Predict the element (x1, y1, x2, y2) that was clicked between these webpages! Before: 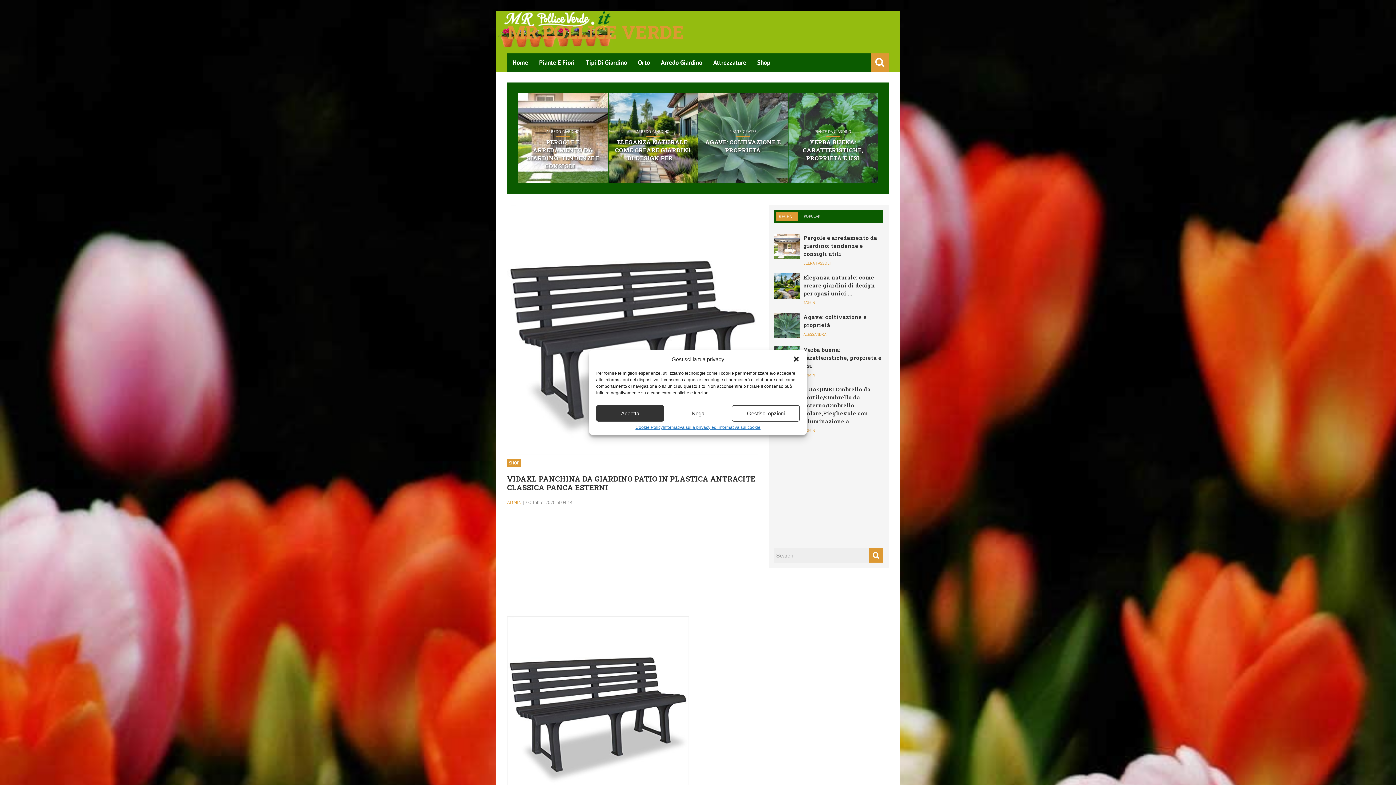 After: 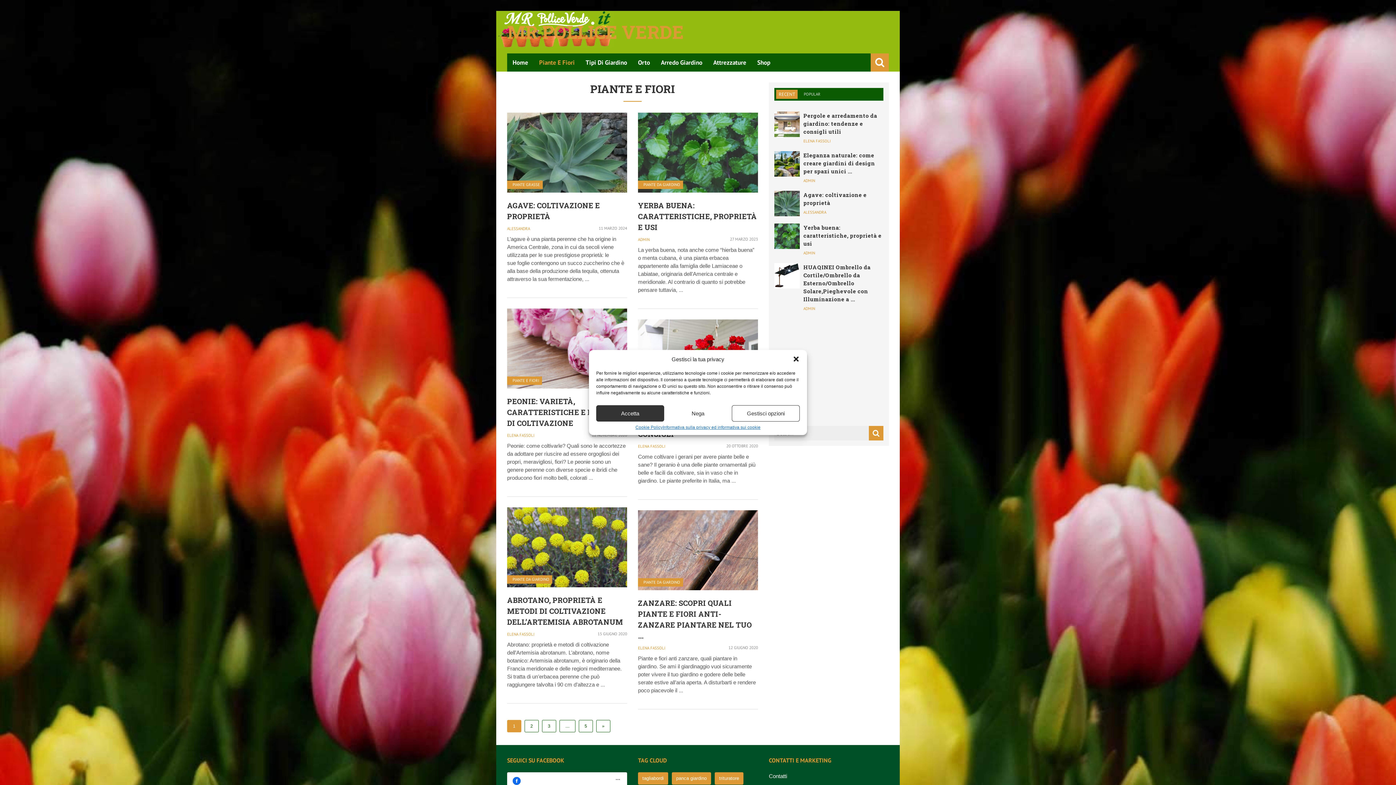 Action: label: Piante E Fiori bbox: (533, 53, 580, 71)